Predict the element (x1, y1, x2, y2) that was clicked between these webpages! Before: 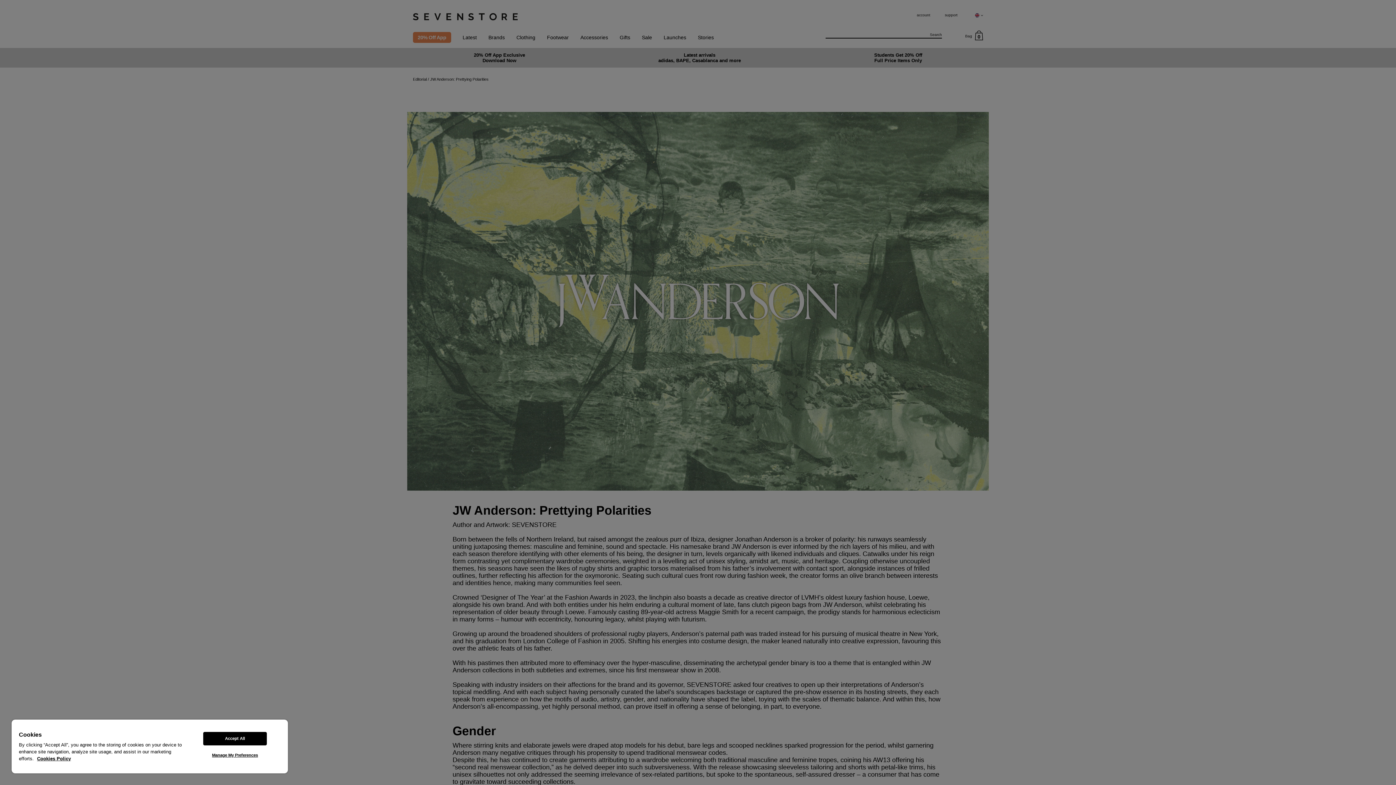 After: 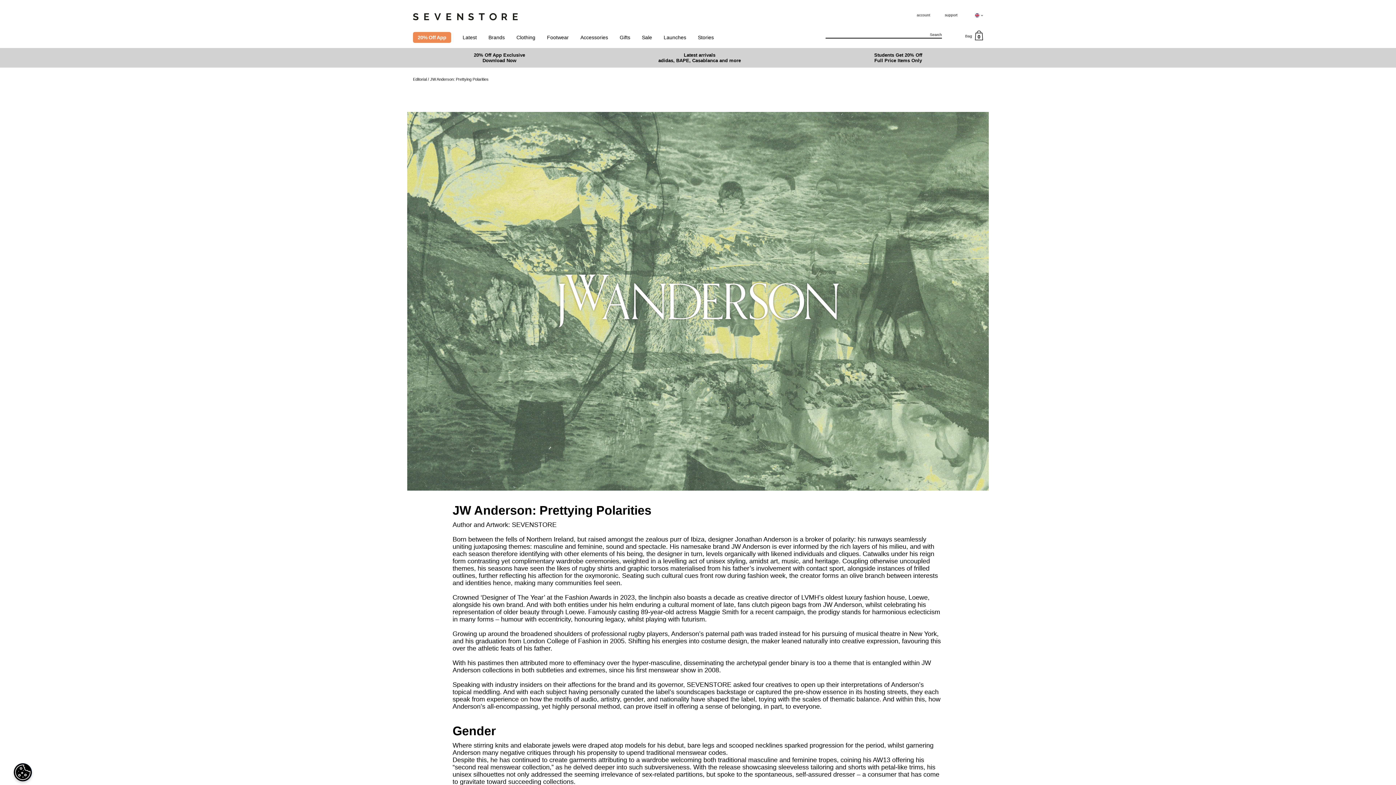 Action: label: Accept All bbox: (203, 732, 266, 745)